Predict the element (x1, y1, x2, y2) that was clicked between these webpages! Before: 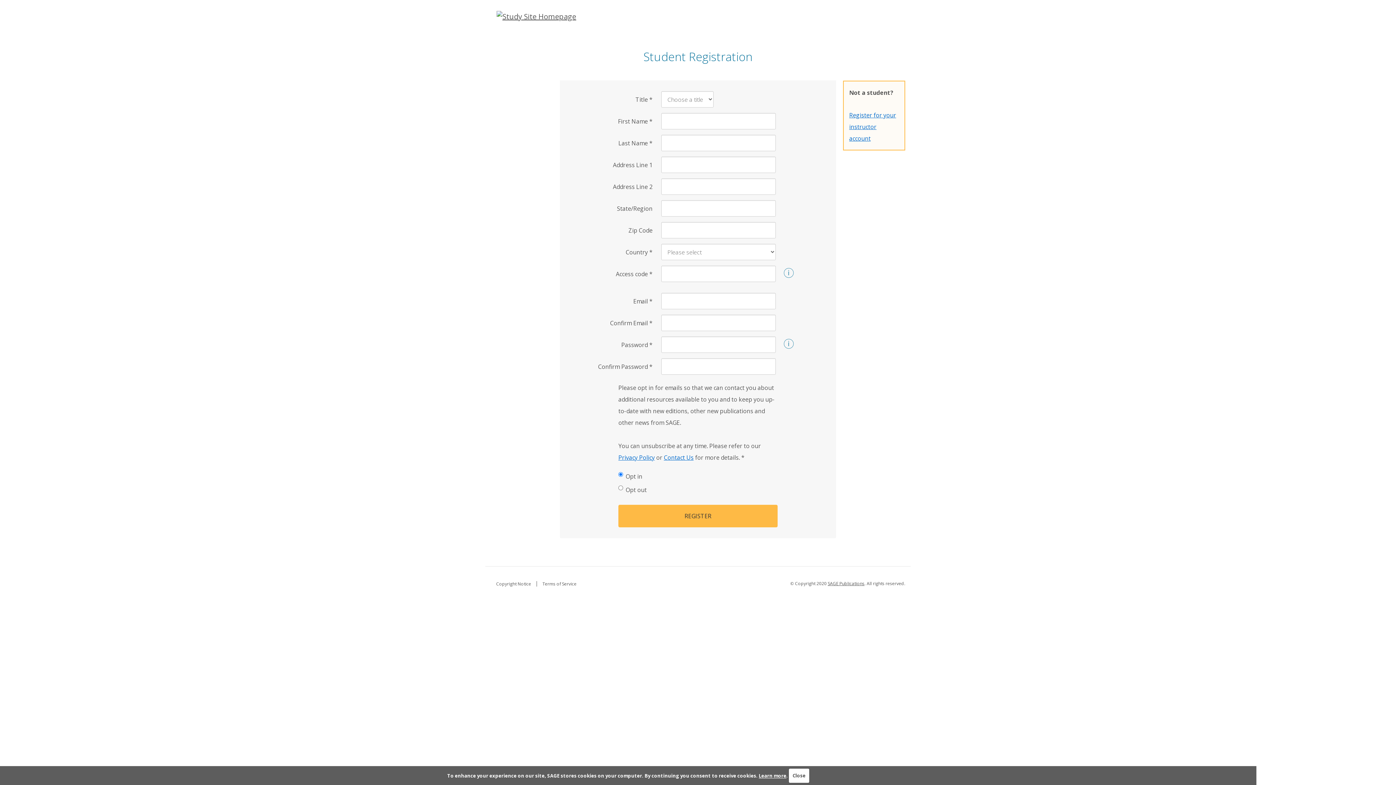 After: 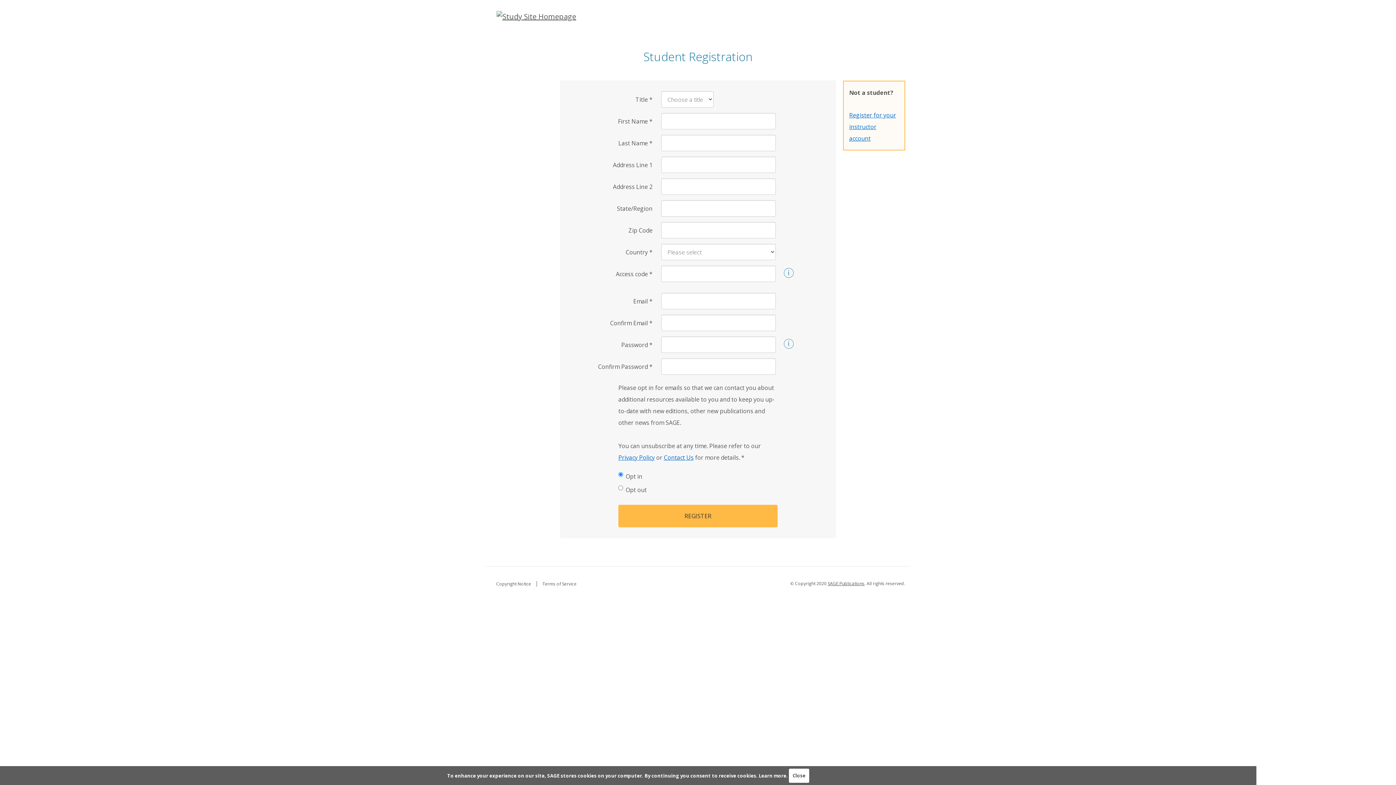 Action: label: Learn more bbox: (759, 772, 786, 779)